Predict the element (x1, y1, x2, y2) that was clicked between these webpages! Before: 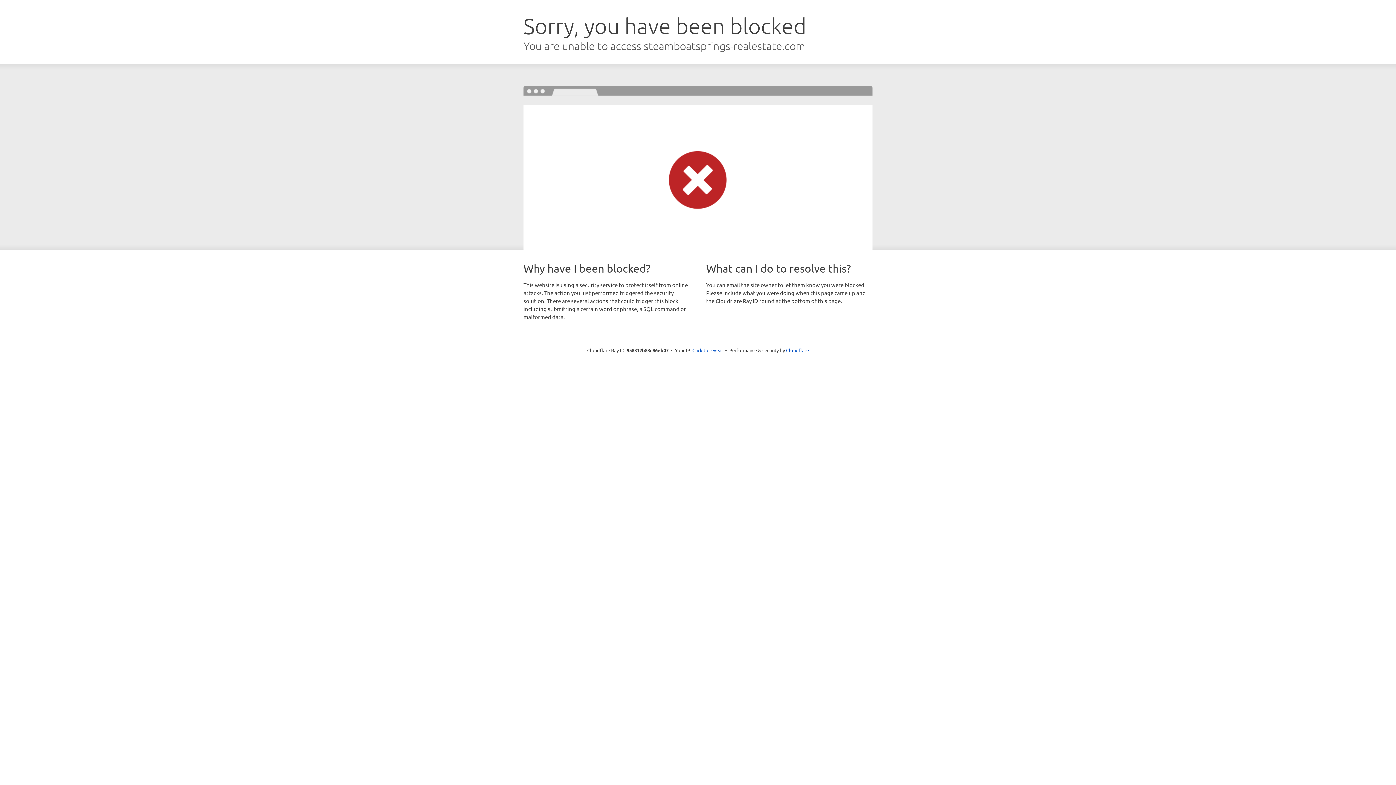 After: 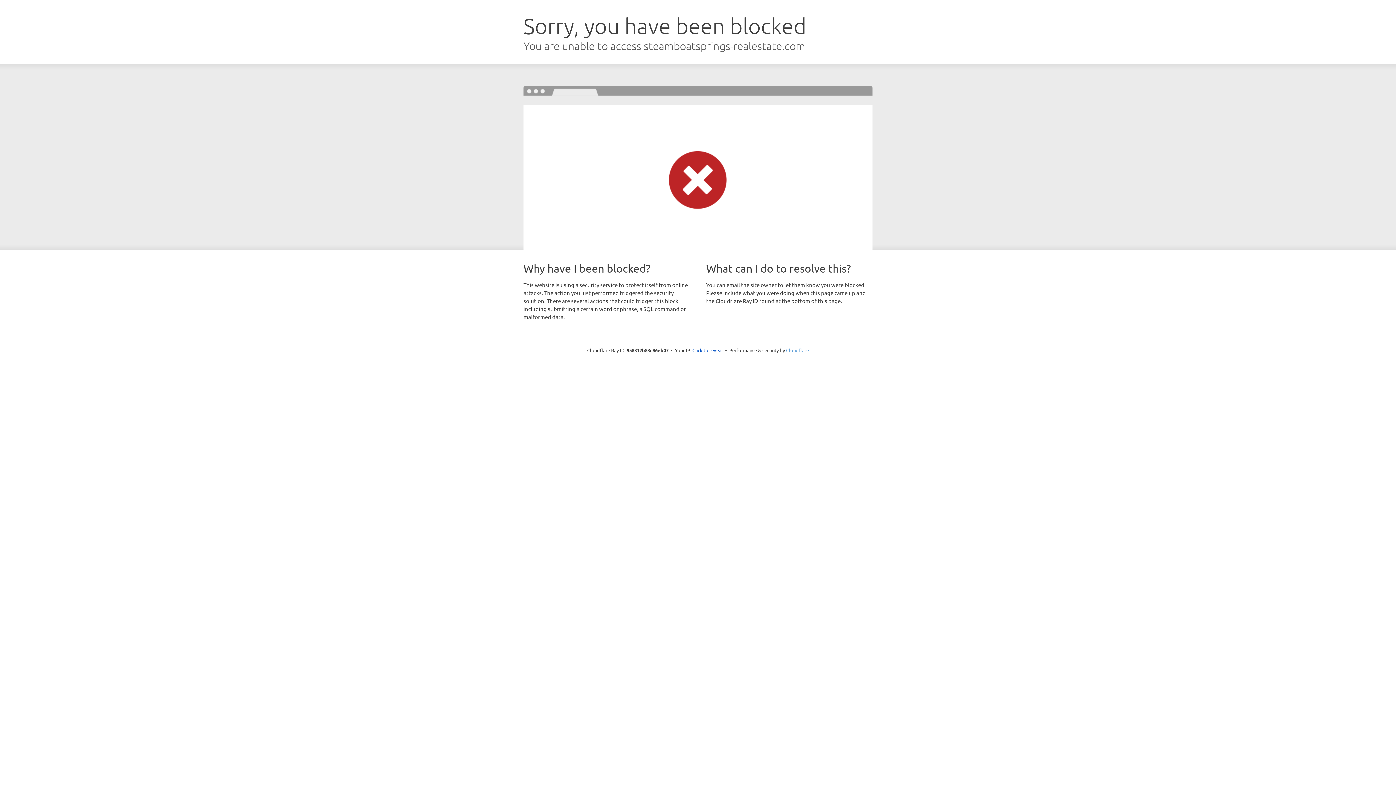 Action: bbox: (786, 347, 809, 353) label: Cloudflare